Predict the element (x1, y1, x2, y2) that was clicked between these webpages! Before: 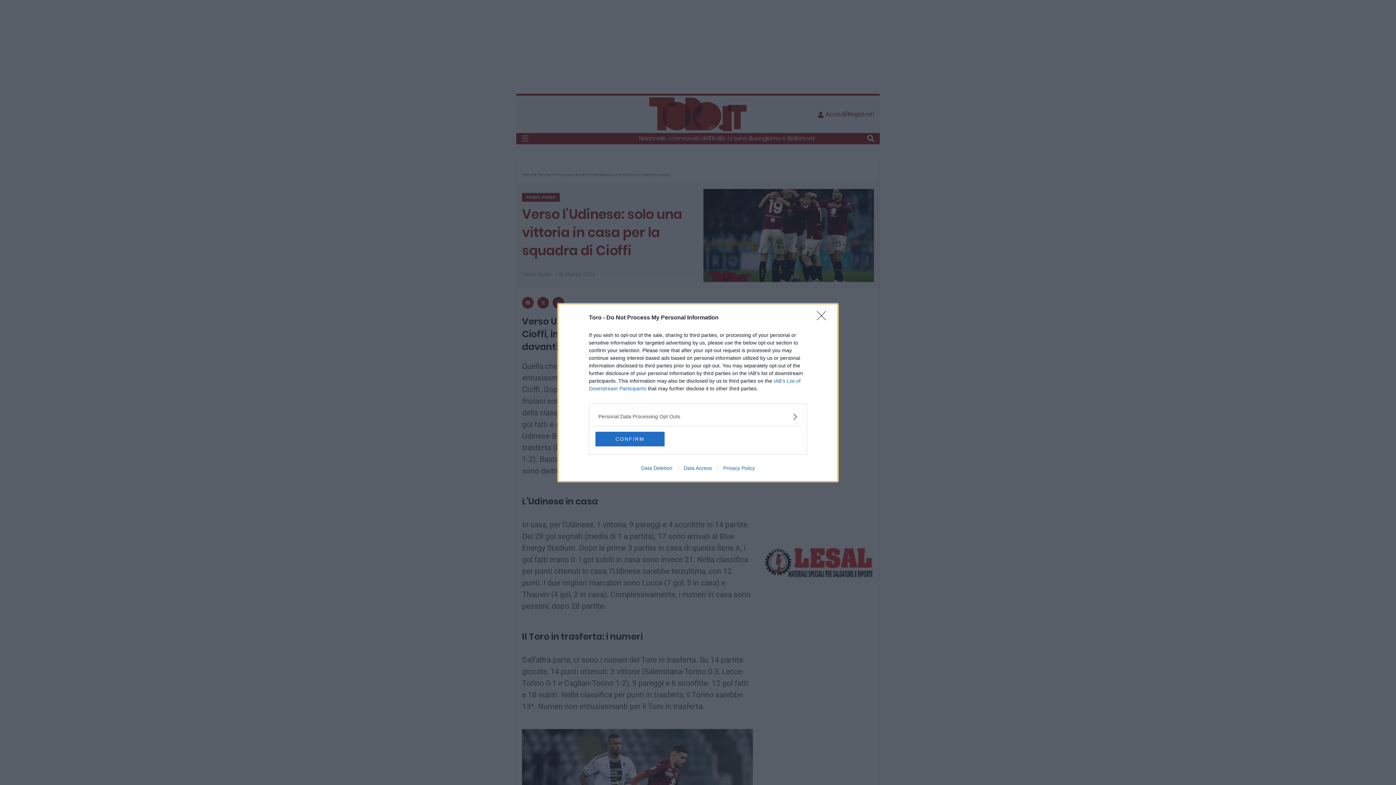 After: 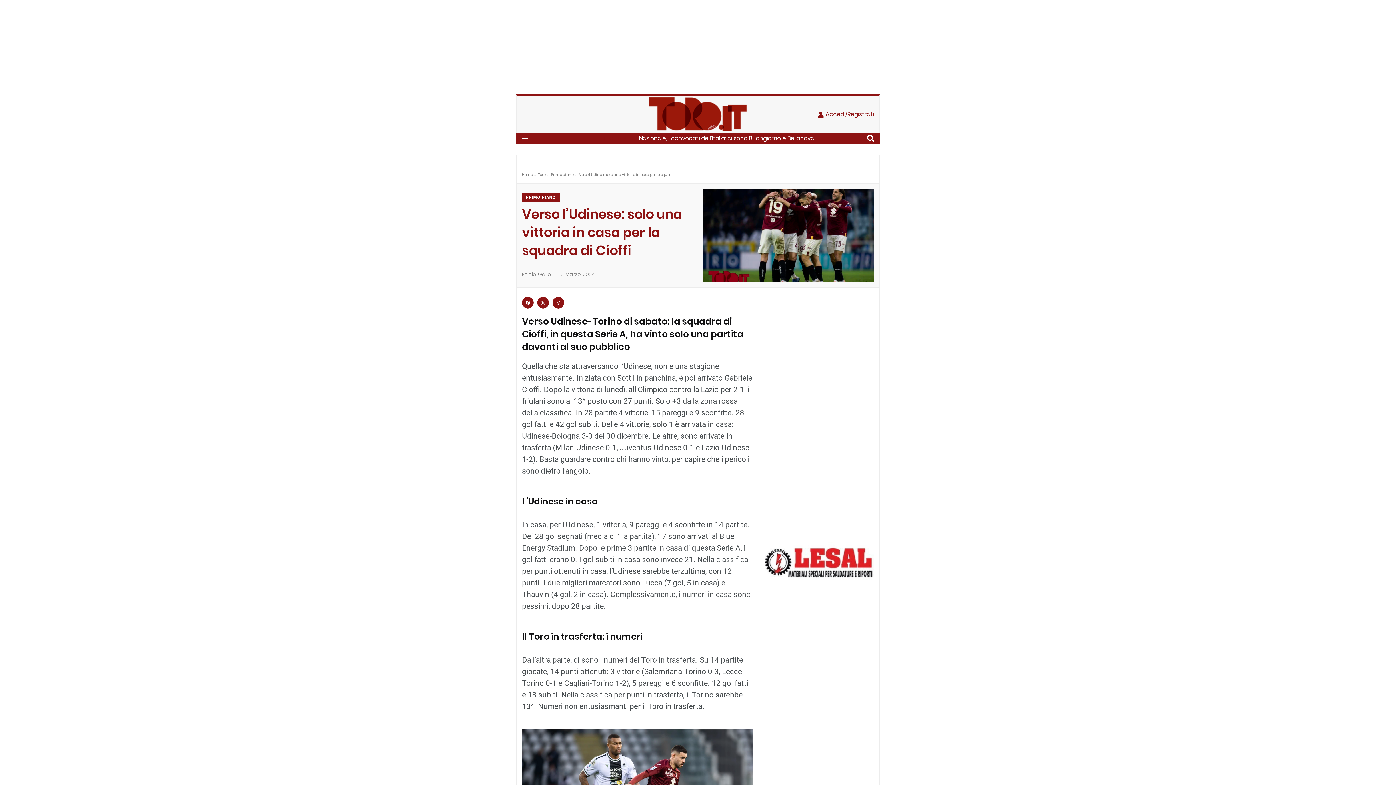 Action: bbox: (595, 431, 664, 446) label: CONFIRM